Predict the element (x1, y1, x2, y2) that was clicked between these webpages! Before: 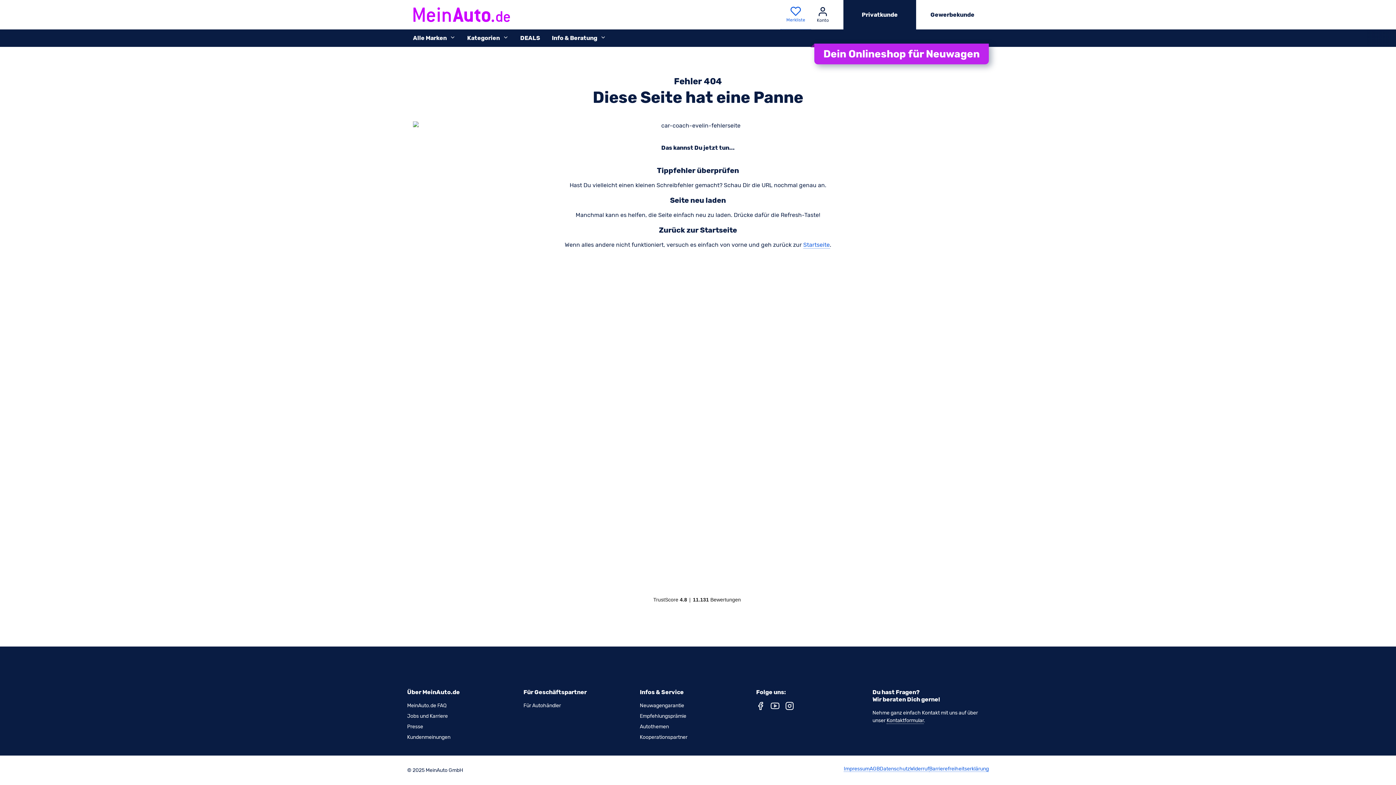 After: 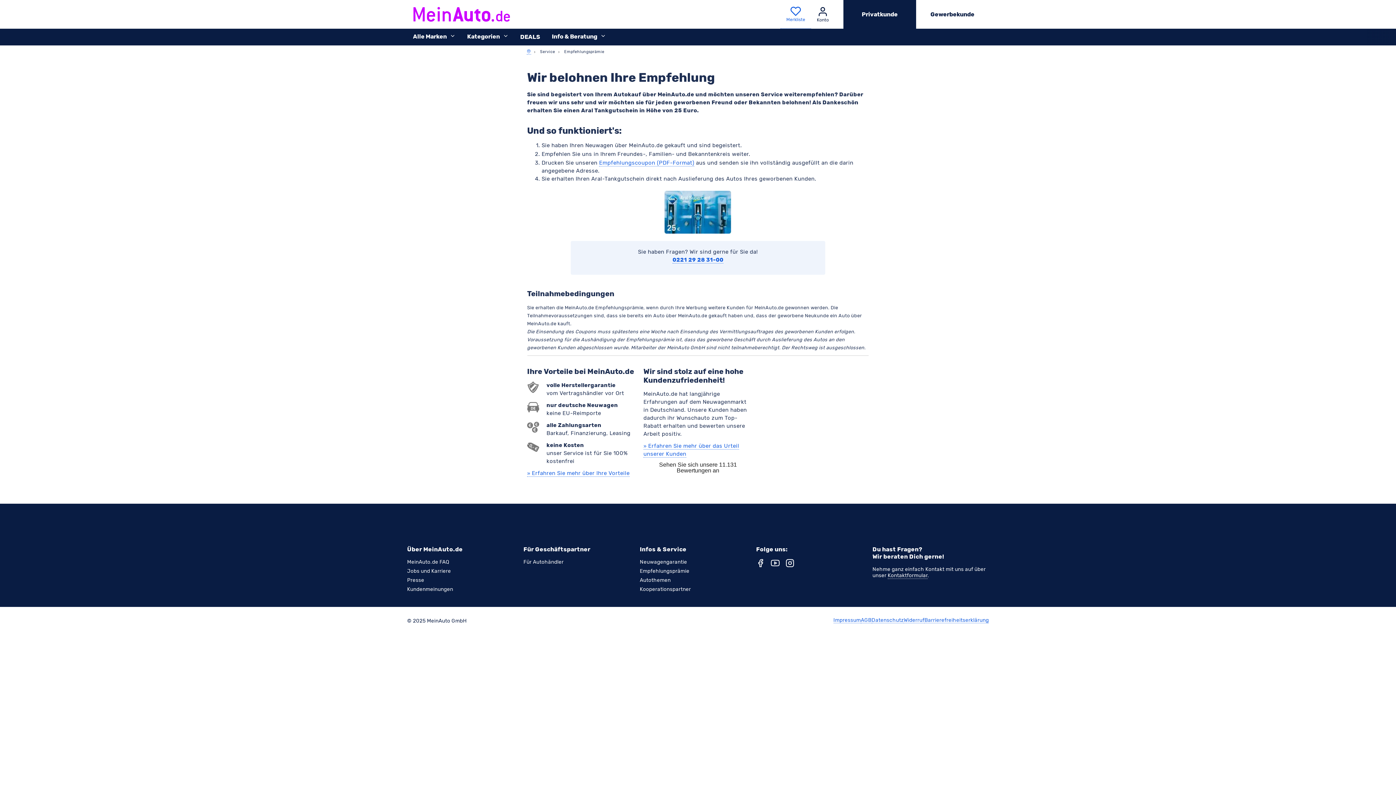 Action: bbox: (640, 713, 686, 720) label: Empfehlungsprämie